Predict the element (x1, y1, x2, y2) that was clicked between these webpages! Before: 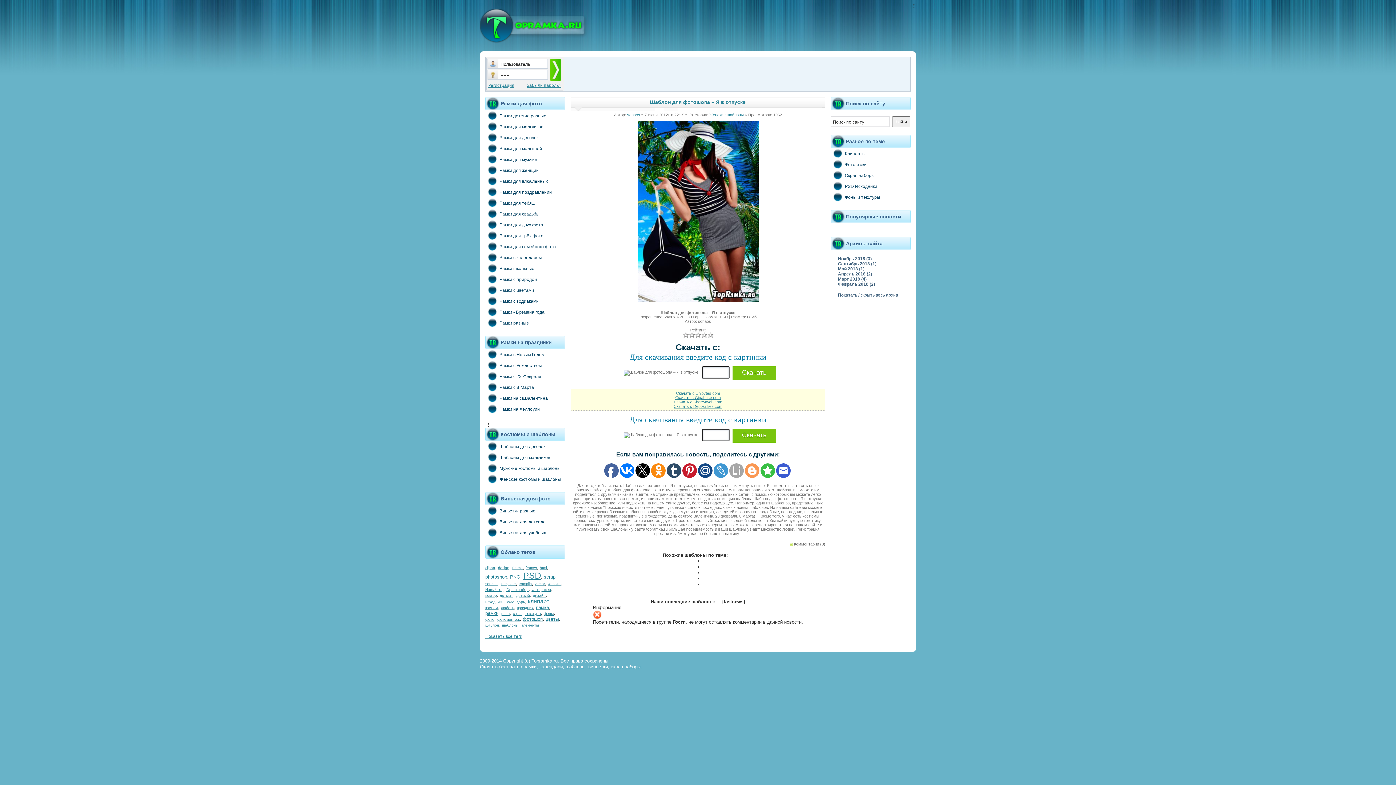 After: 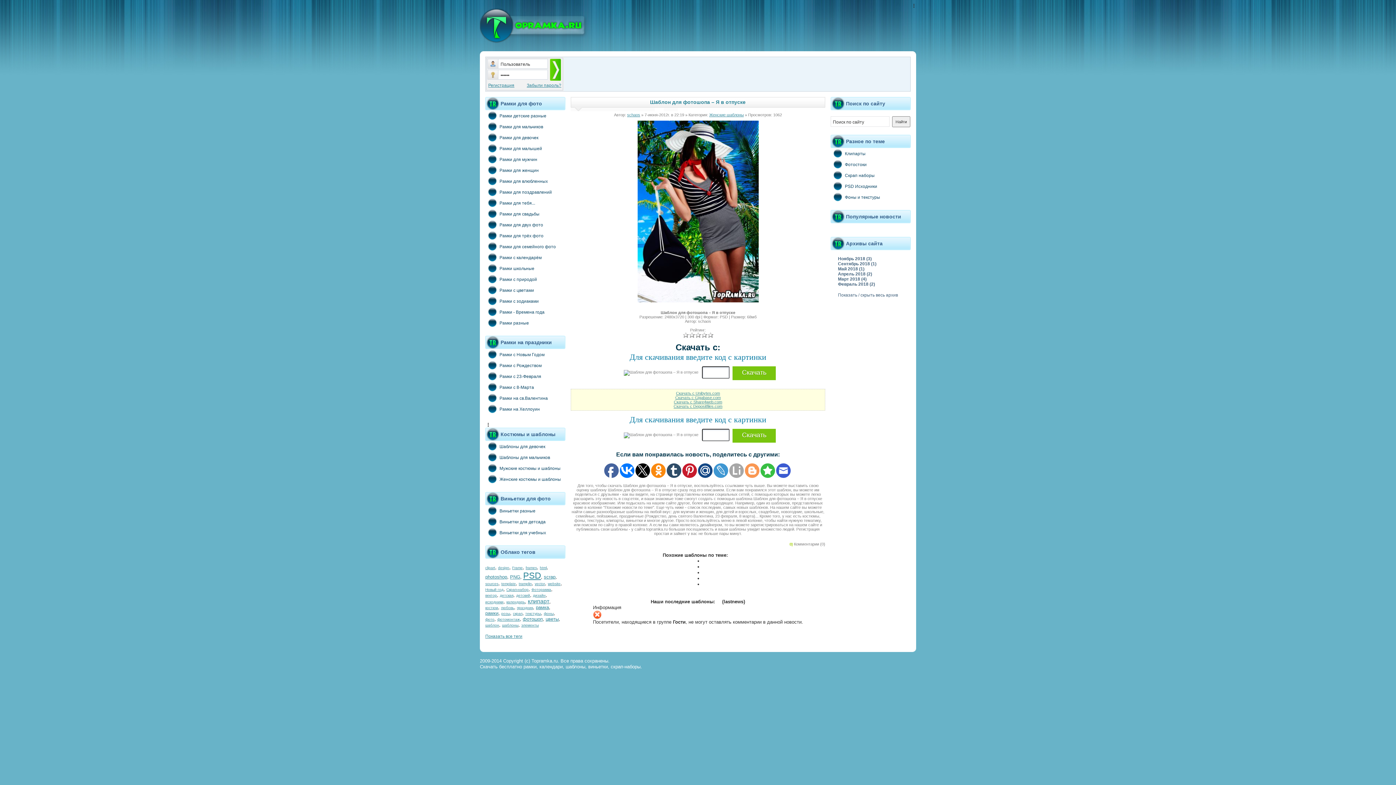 Action: bbox: (604, 463, 618, 478)